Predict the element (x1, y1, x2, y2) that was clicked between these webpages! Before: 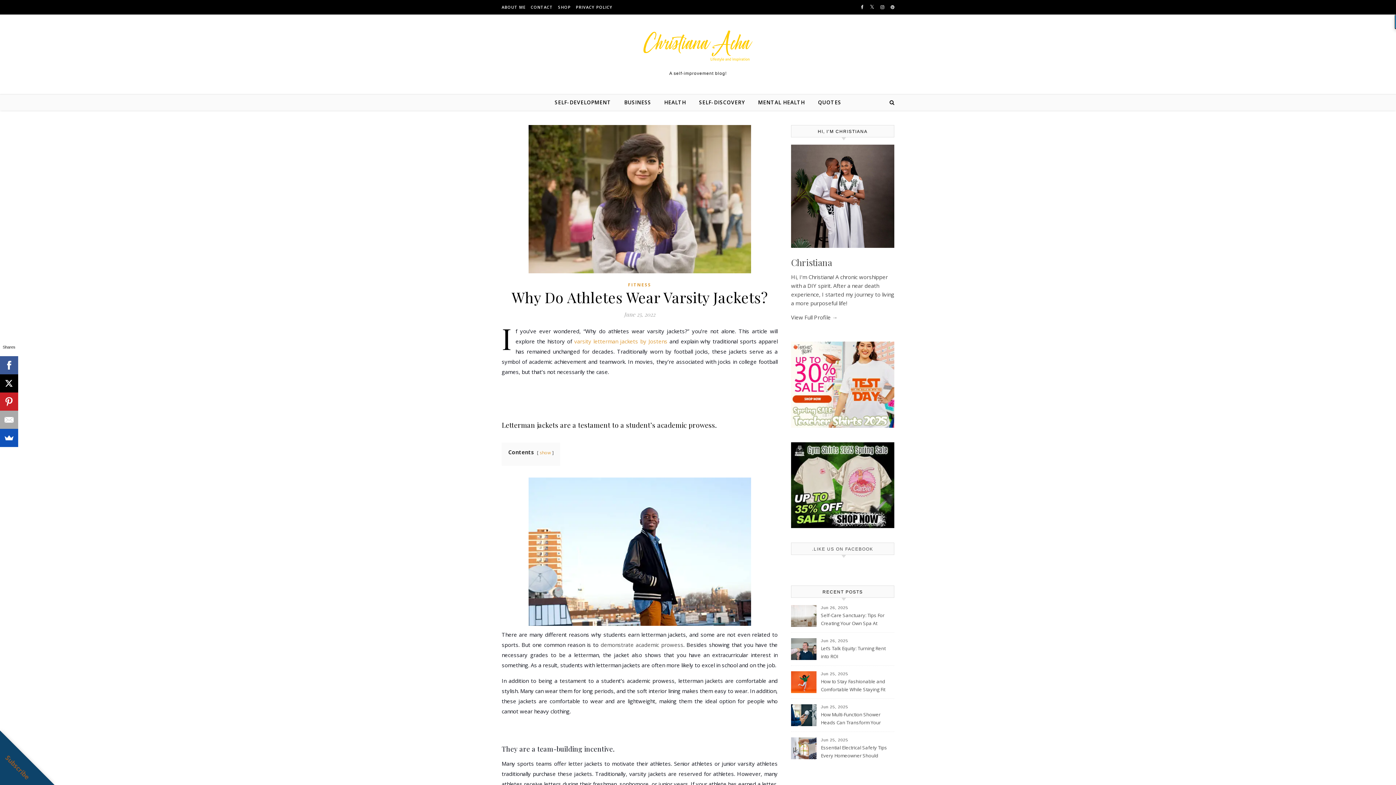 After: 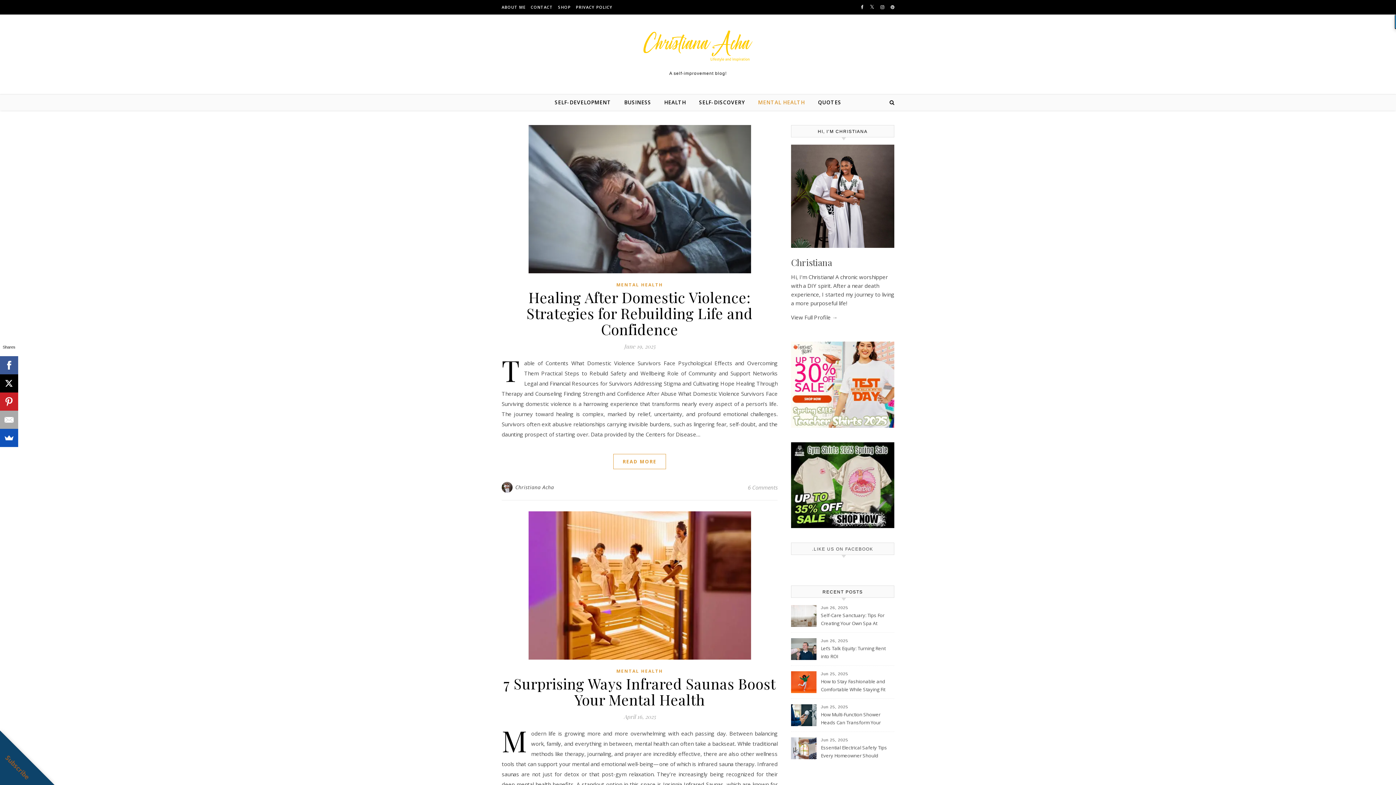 Action: bbox: (752, 94, 810, 110) label: MENTAL HEALTH